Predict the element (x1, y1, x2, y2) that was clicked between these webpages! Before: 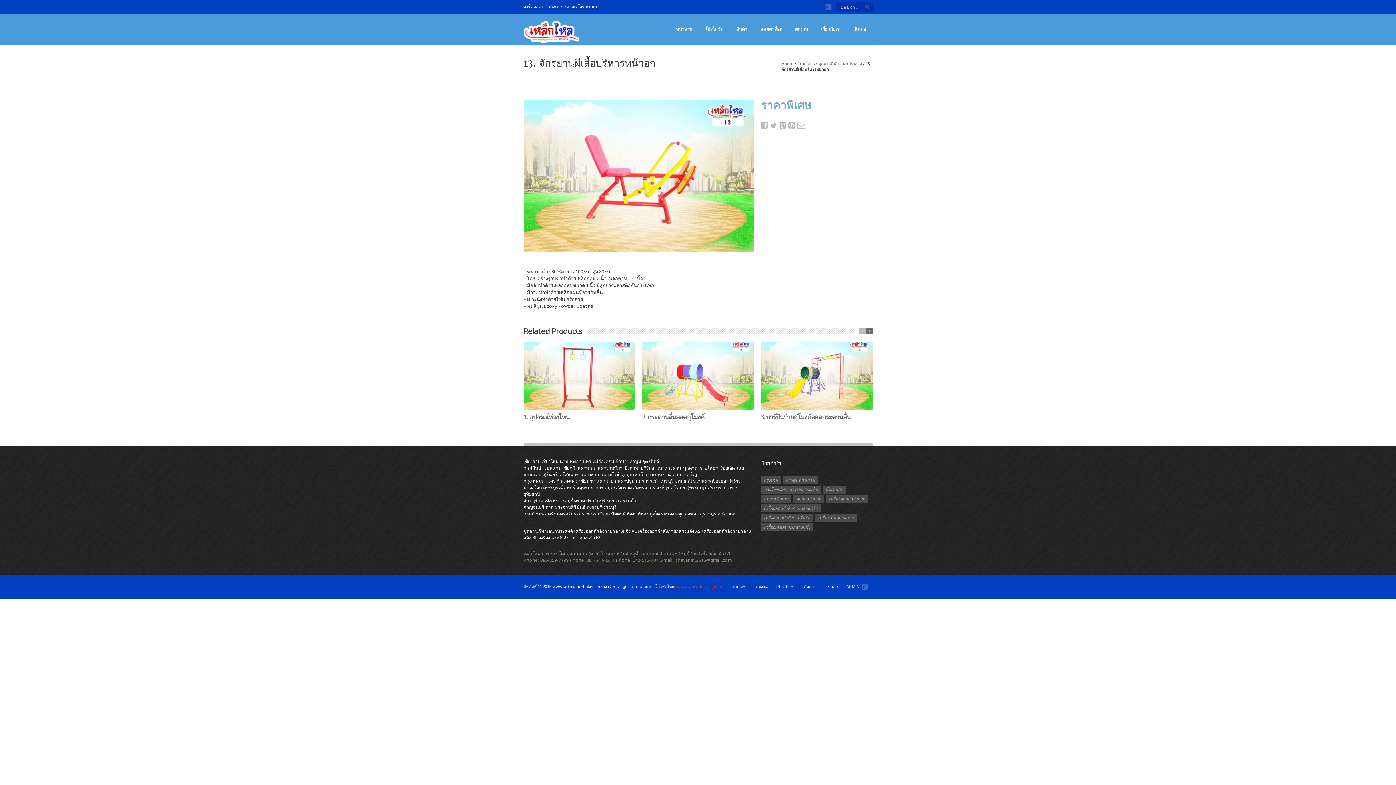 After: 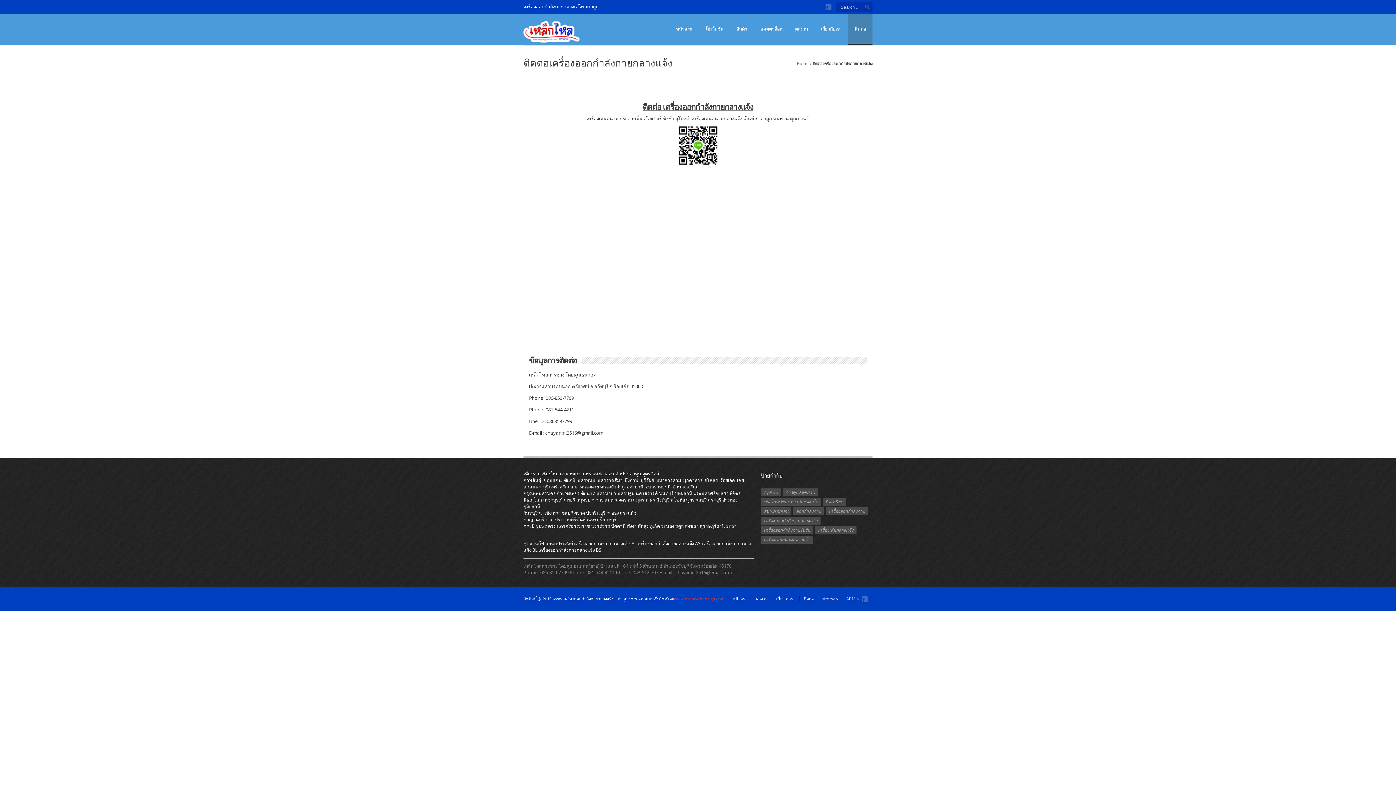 Action: label: ติดต่อ bbox: (800, 584, 818, 589)